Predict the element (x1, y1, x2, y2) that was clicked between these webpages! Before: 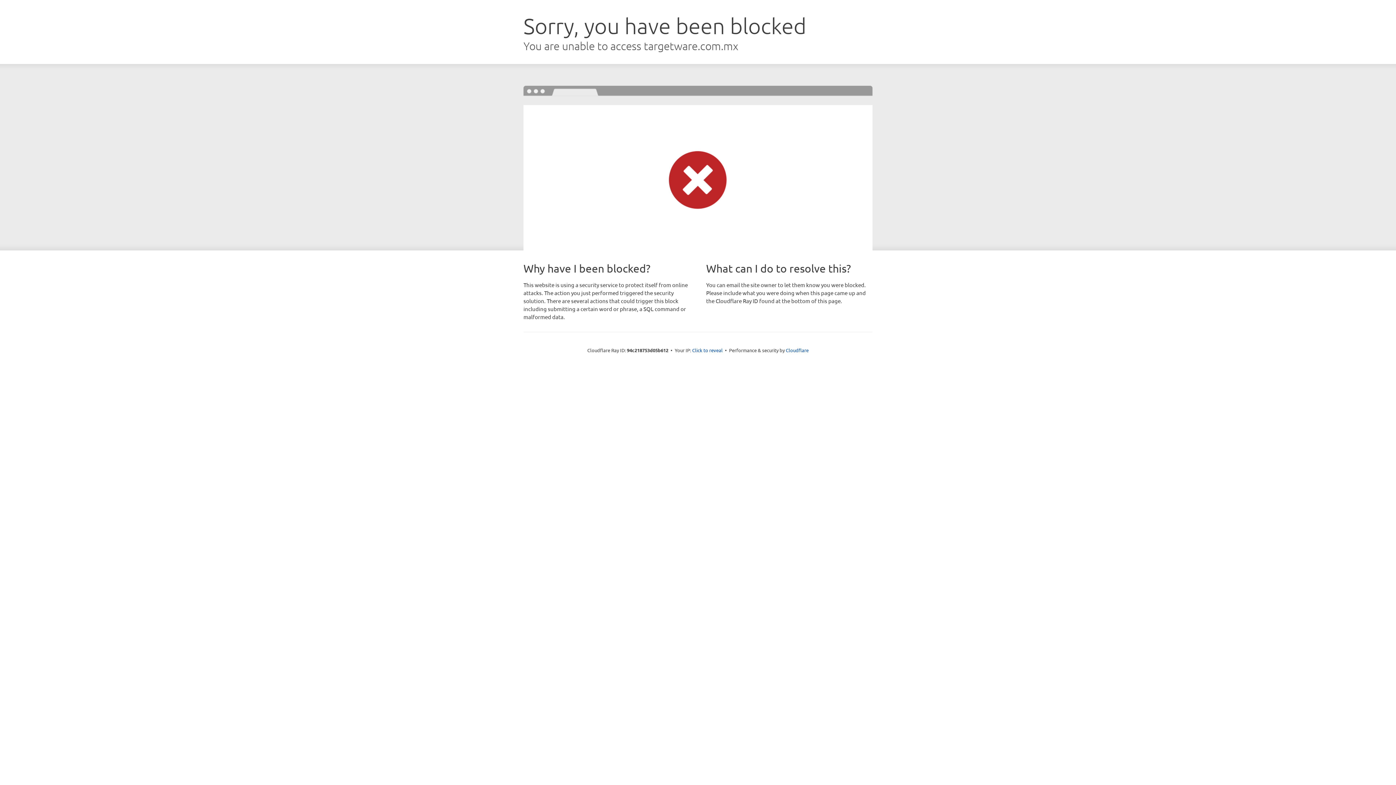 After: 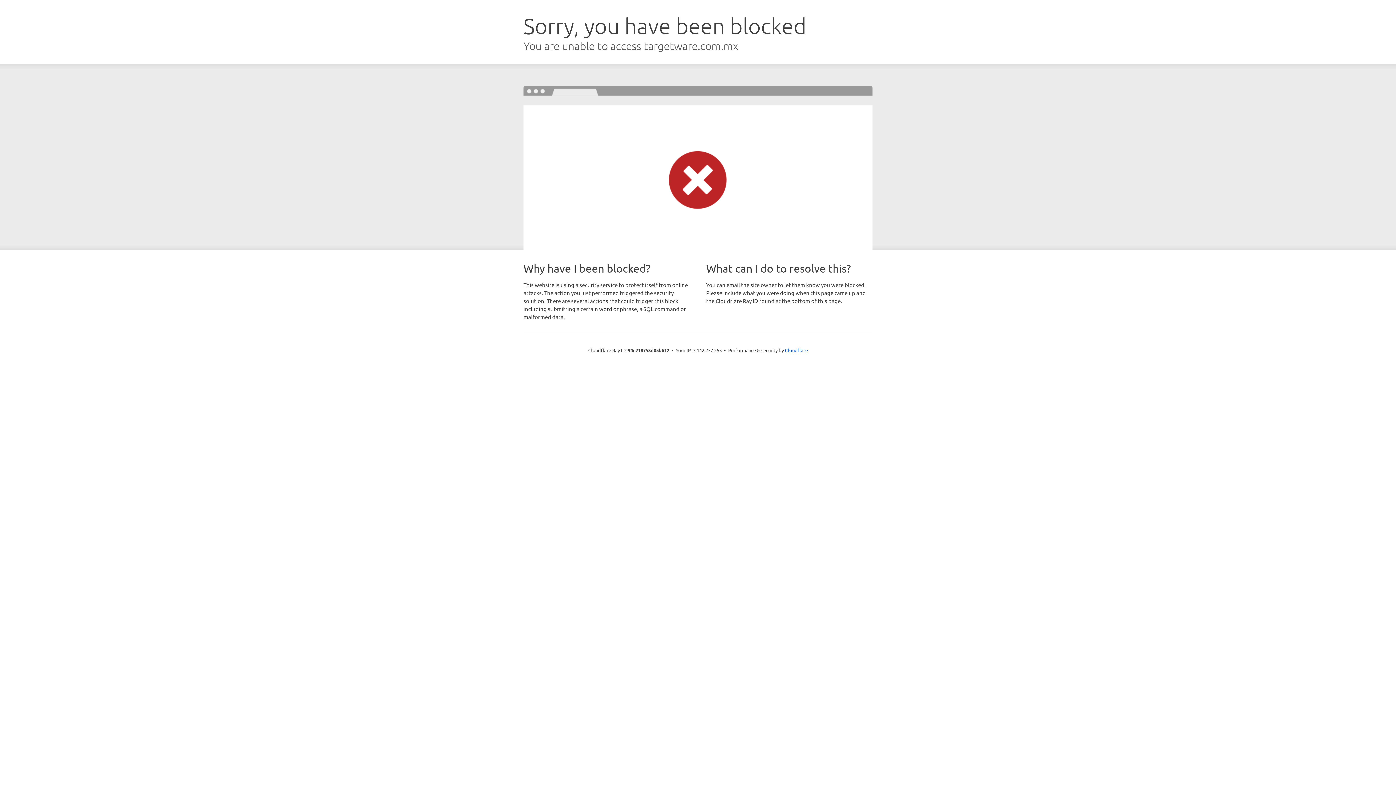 Action: bbox: (692, 346, 722, 353) label: Click to reveal